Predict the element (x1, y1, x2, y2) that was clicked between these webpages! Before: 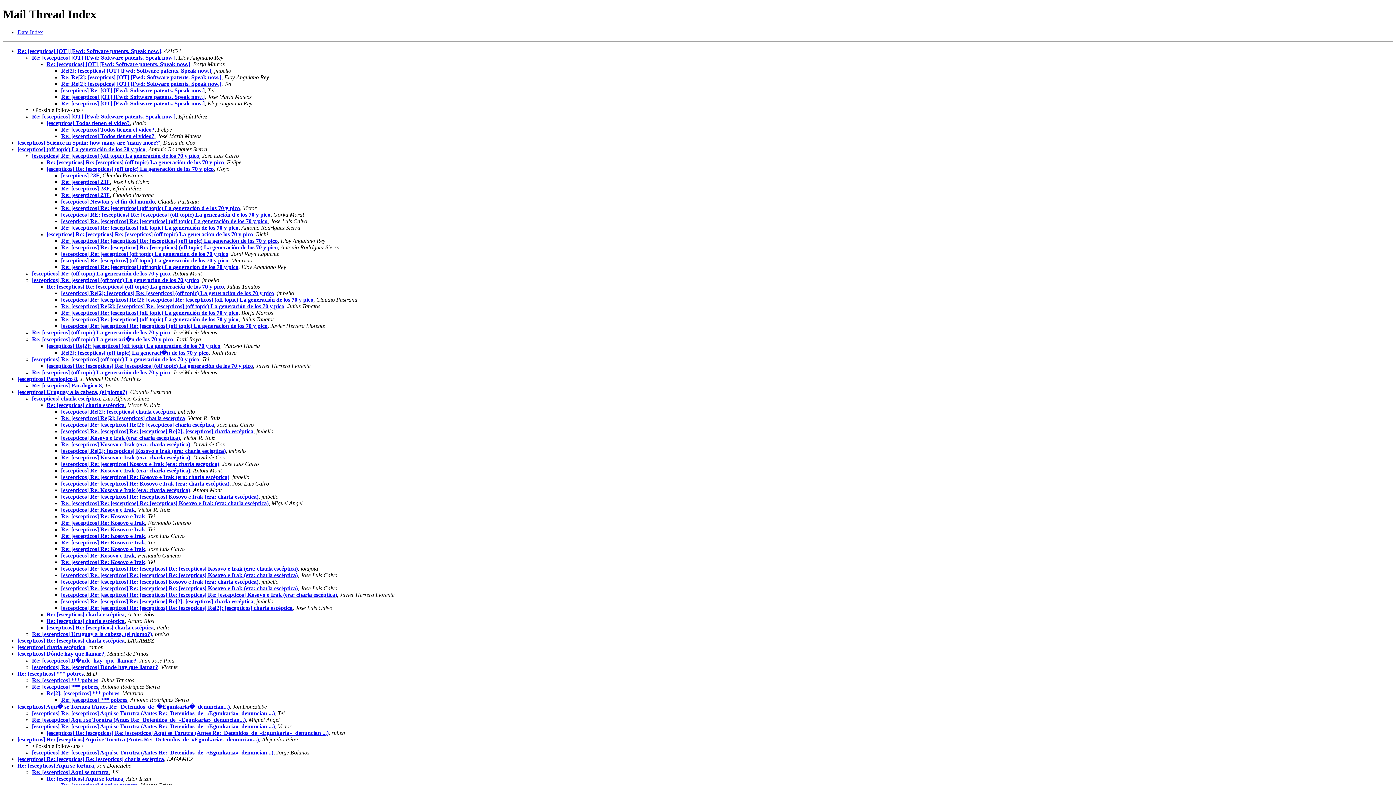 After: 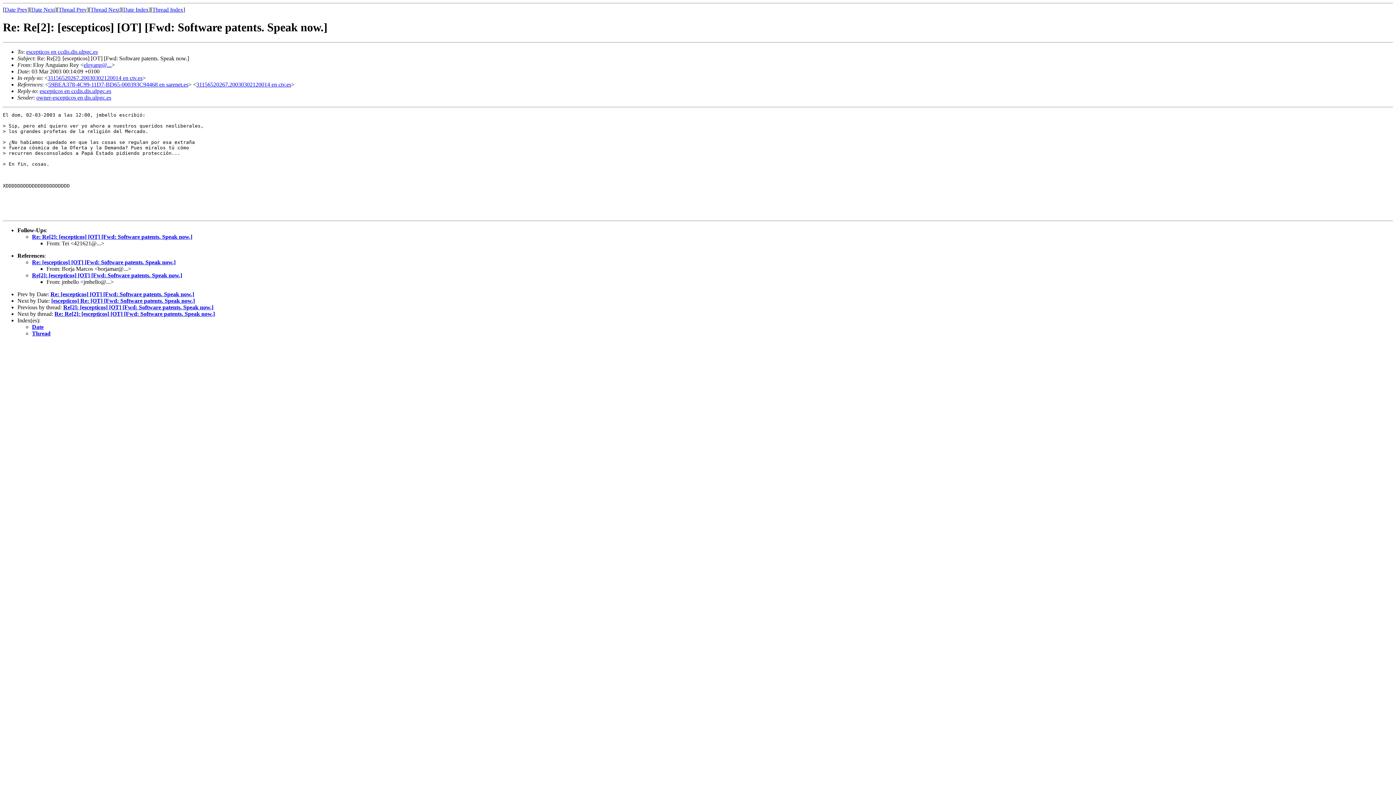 Action: label: Re: Re[2]: [escepticos] [OT] [Fwd: Software patents. Speak now.] bbox: (61, 74, 221, 80)